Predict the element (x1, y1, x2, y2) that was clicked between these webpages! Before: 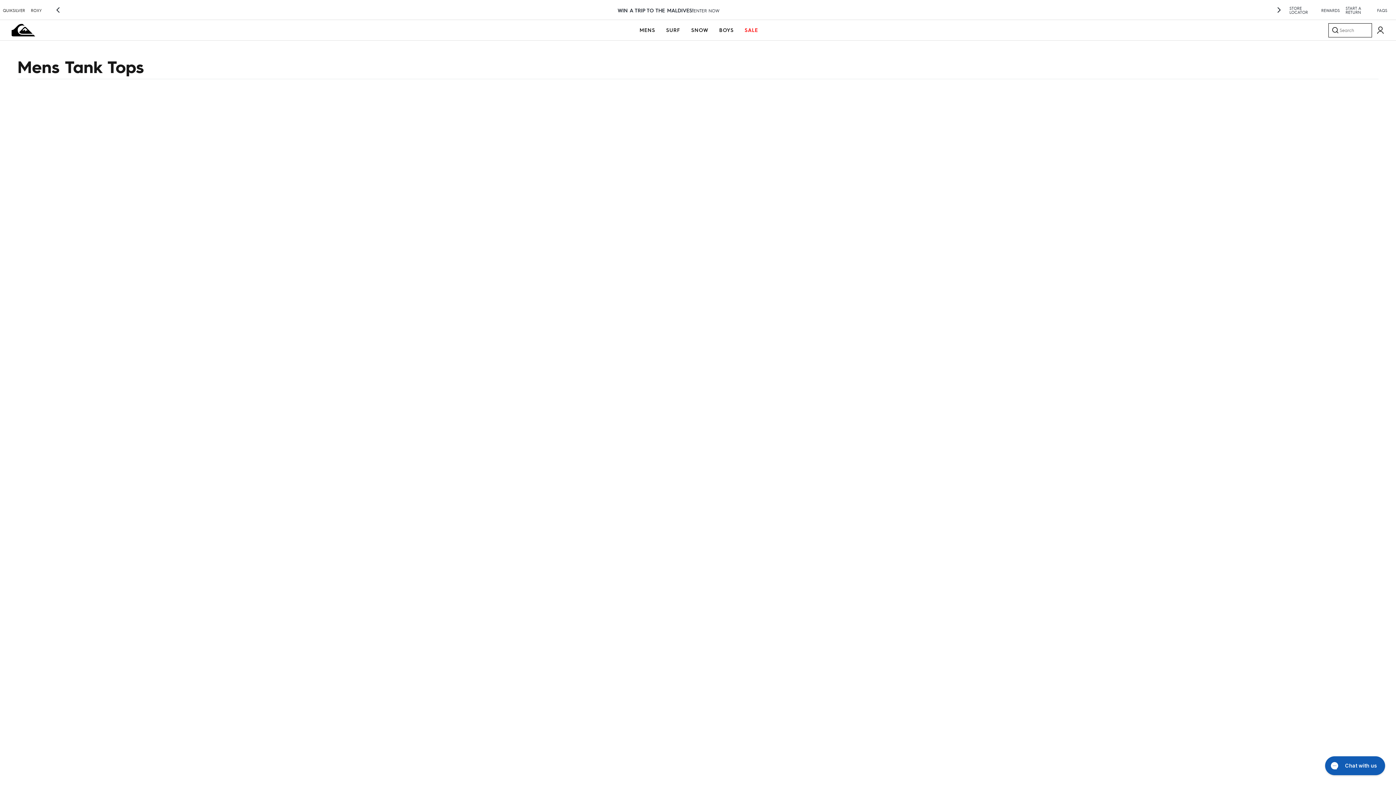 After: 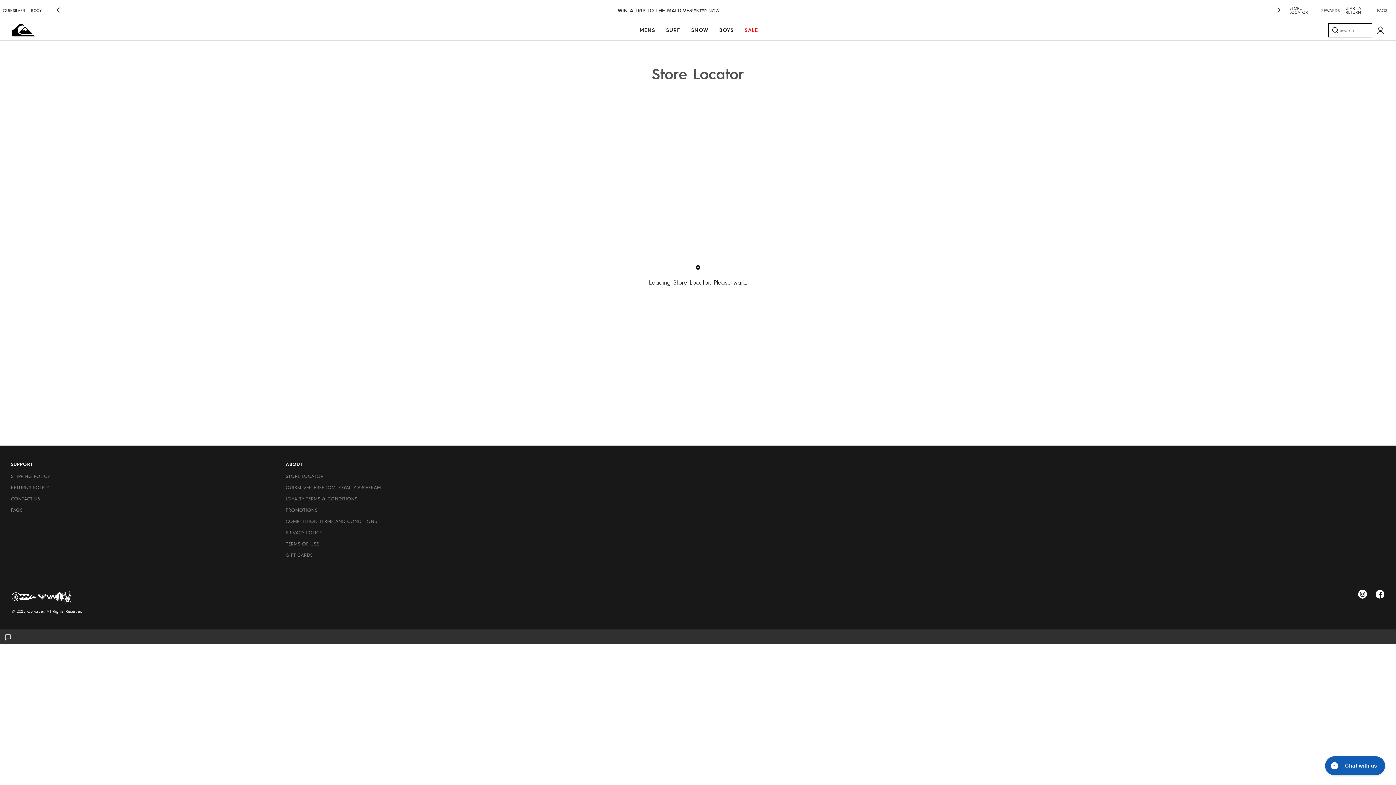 Action: label: STORE LOCATOR bbox: (1286, 2, 1318, 17)